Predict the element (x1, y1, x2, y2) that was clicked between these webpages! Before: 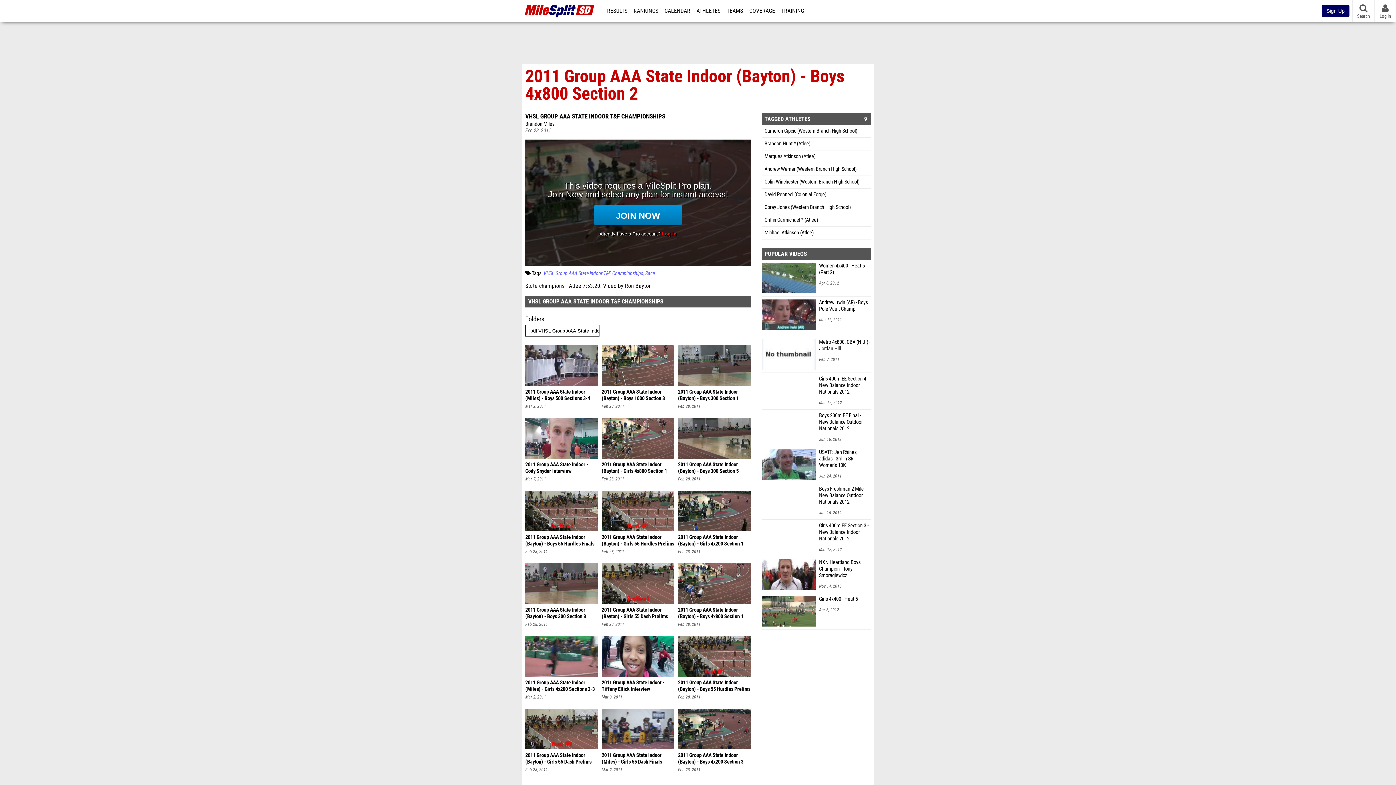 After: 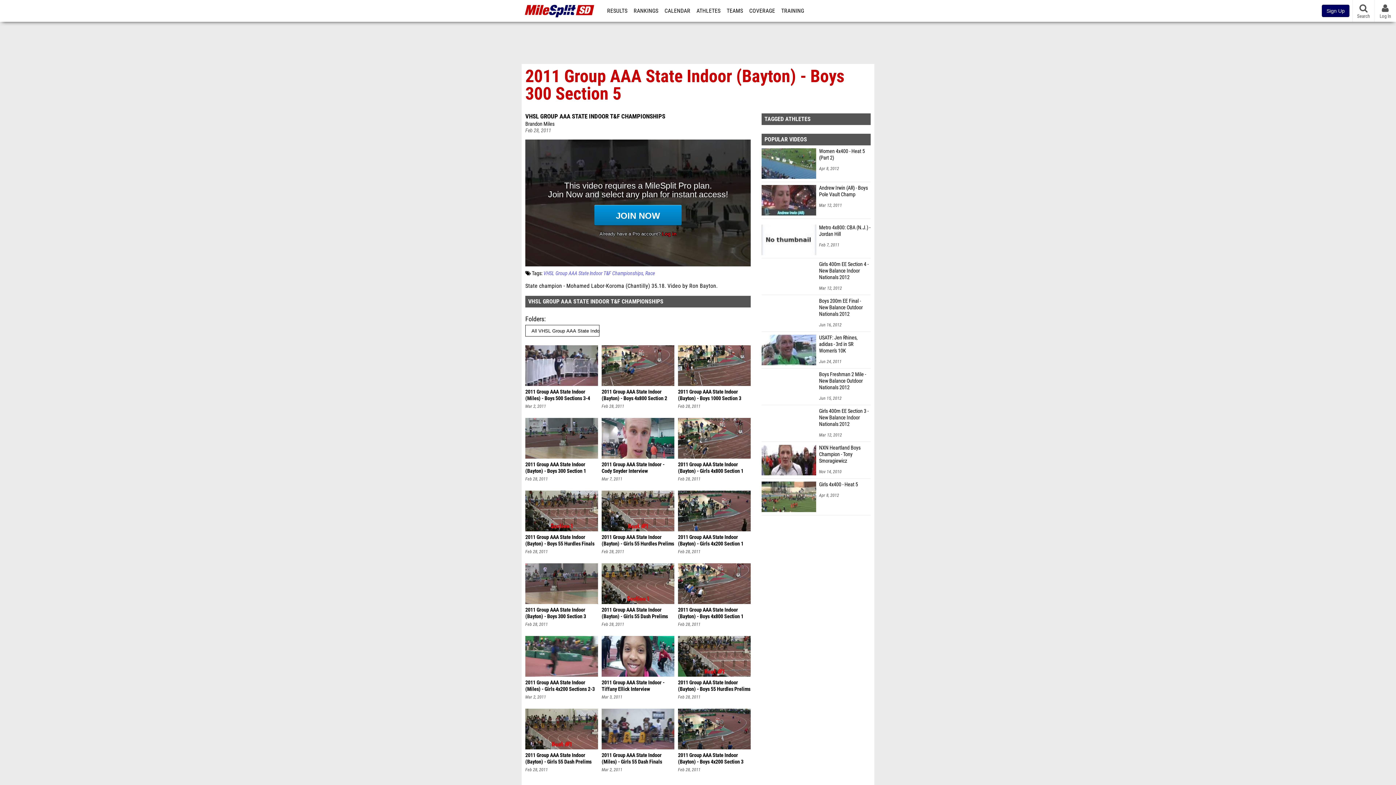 Action: bbox: (678, 461, 750, 474) label: 2011 Group AAA State Indoor (Bayton) - Boys 300 Section 5